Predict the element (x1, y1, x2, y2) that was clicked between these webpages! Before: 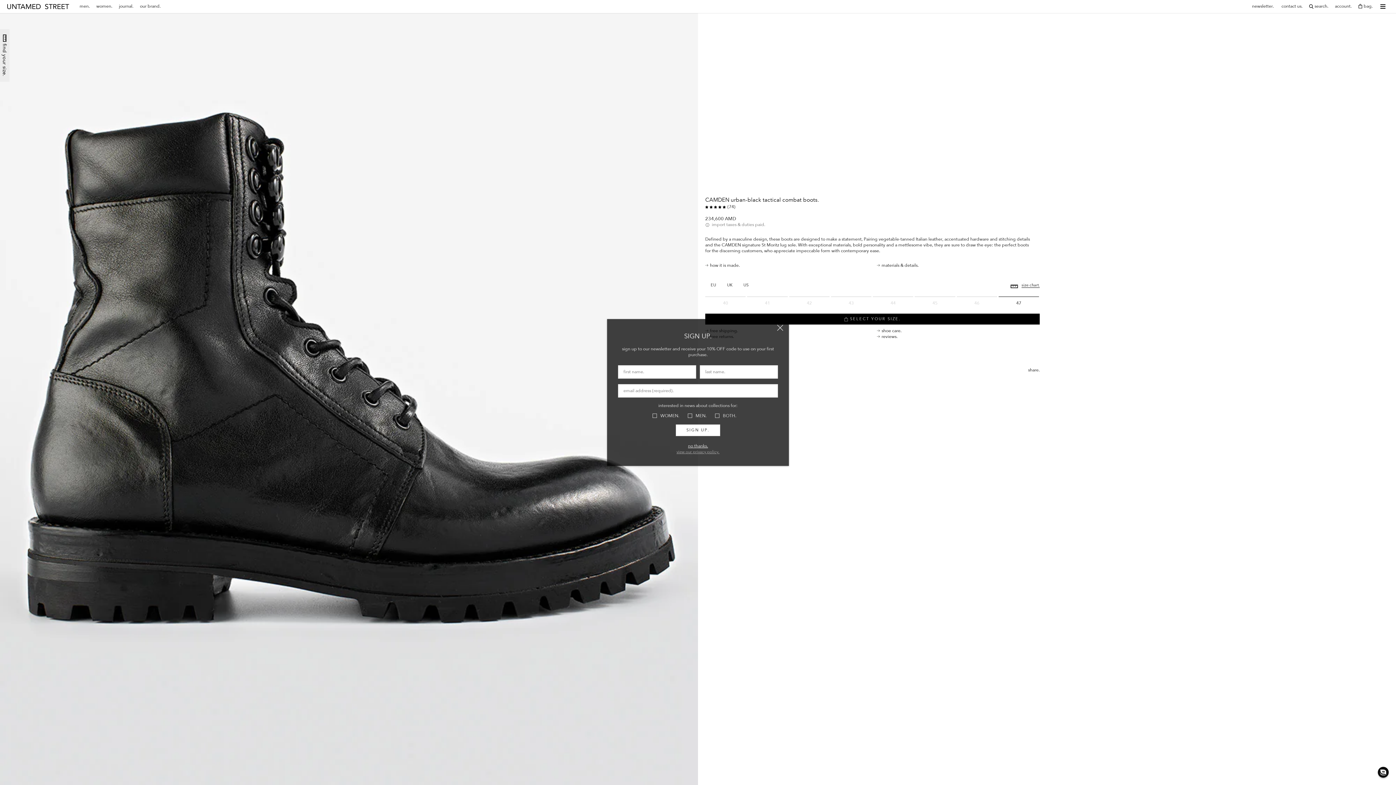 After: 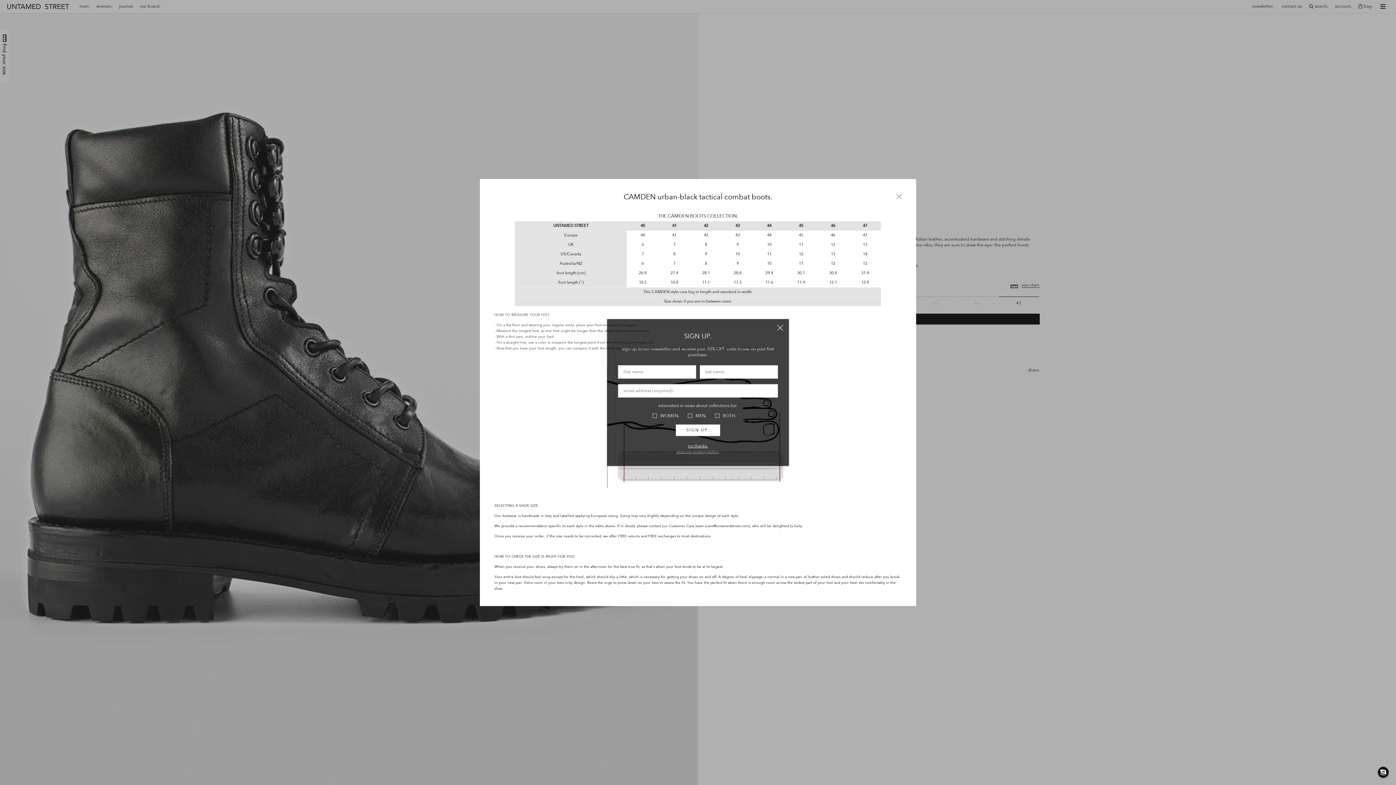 Action: label: size chart. bbox: (1021, 282, 1039, 288)